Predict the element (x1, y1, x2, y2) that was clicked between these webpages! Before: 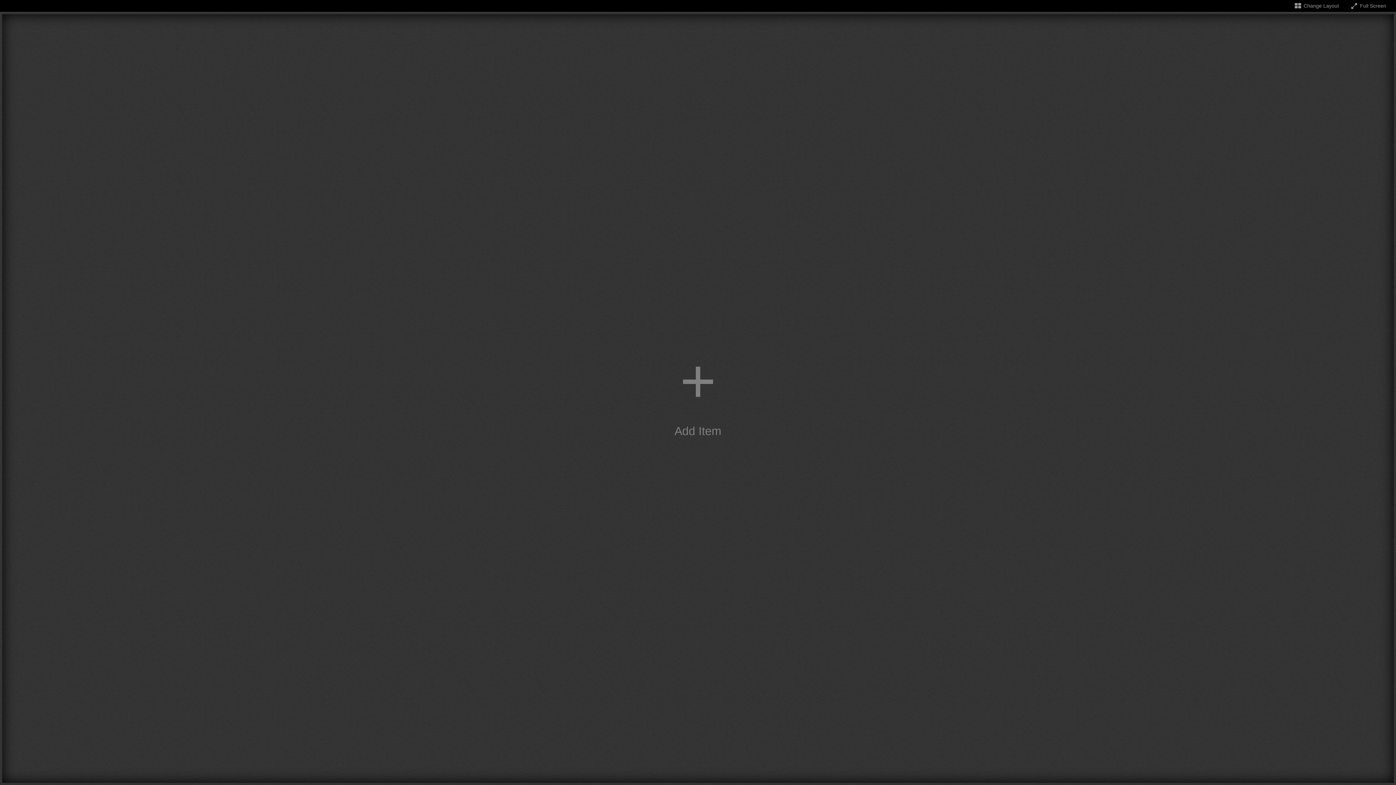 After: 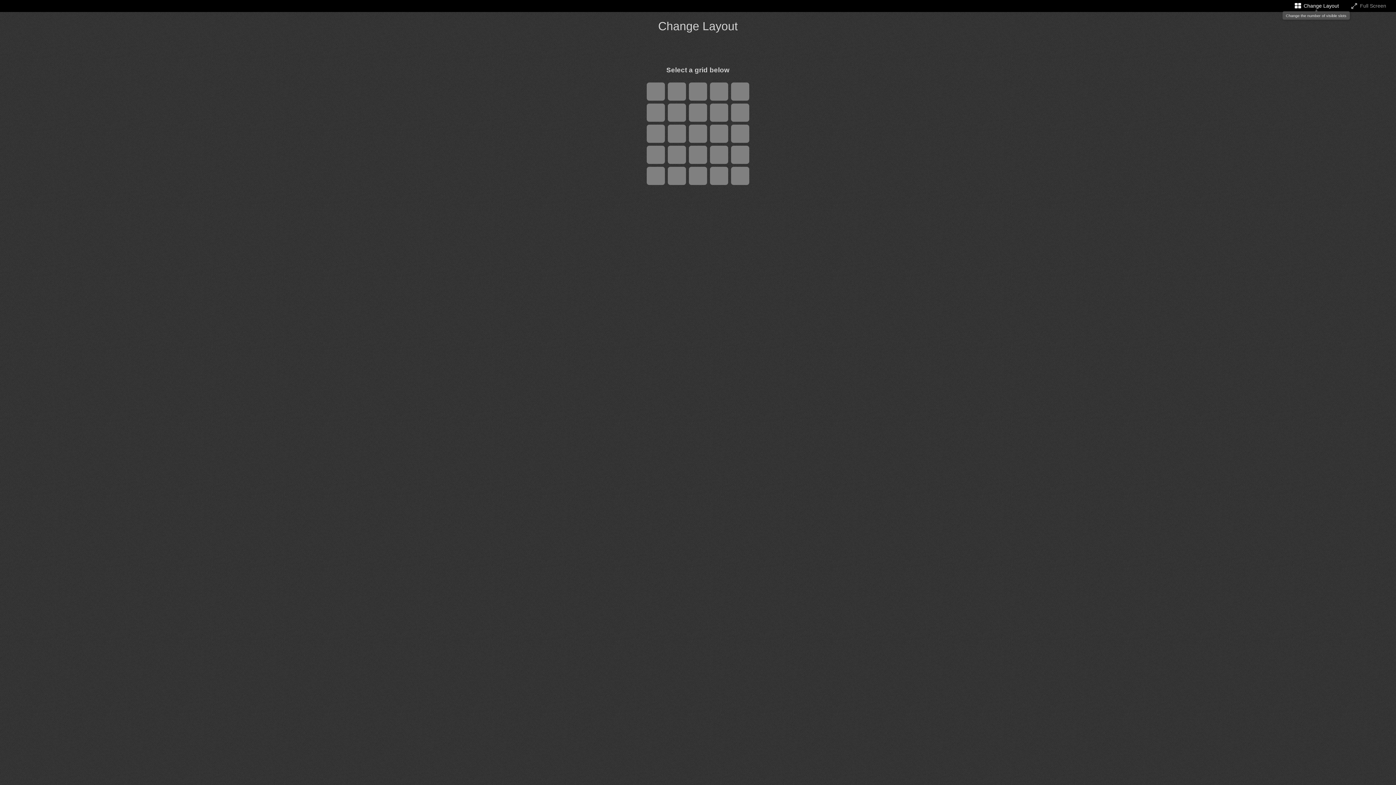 Action: label: Change the number of visible slots bbox: (1293, 2, 1339, 8)